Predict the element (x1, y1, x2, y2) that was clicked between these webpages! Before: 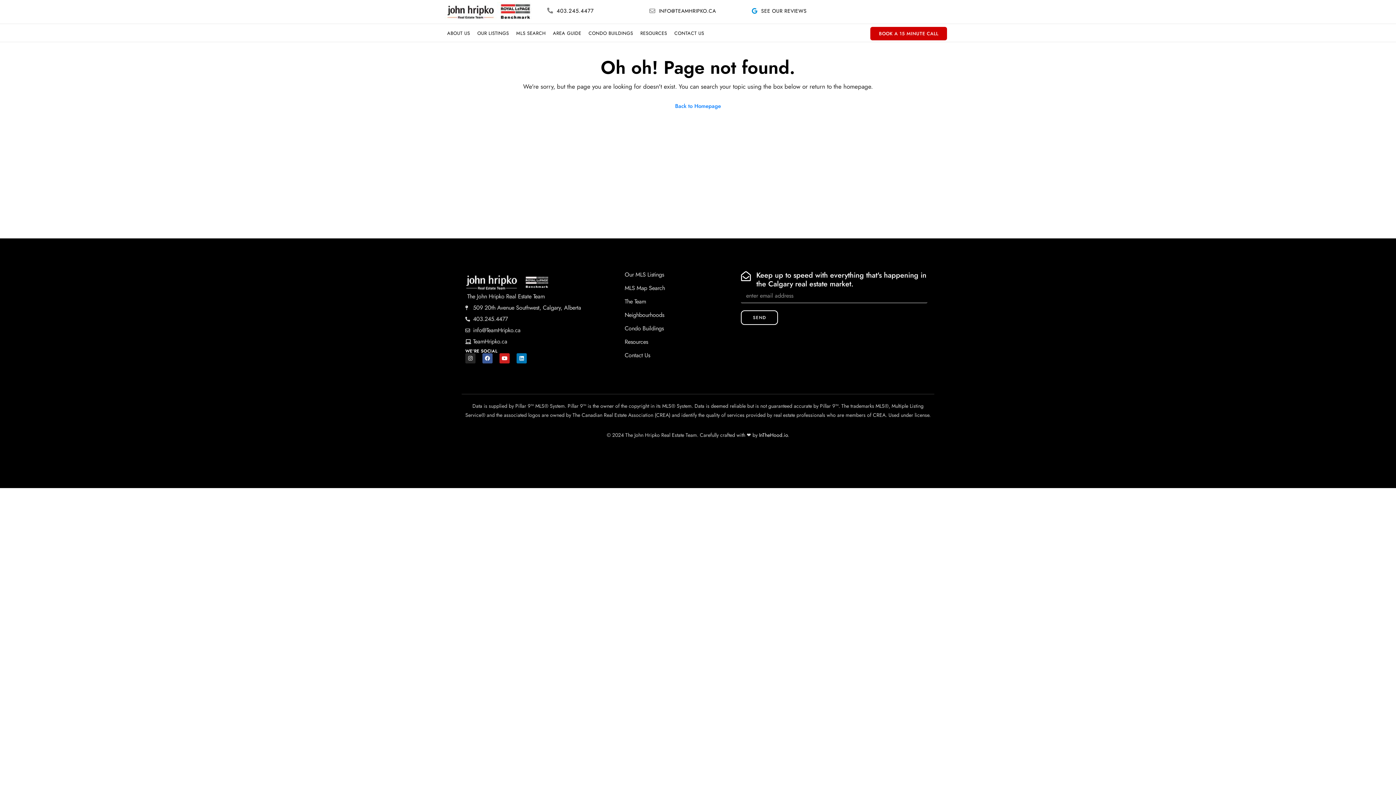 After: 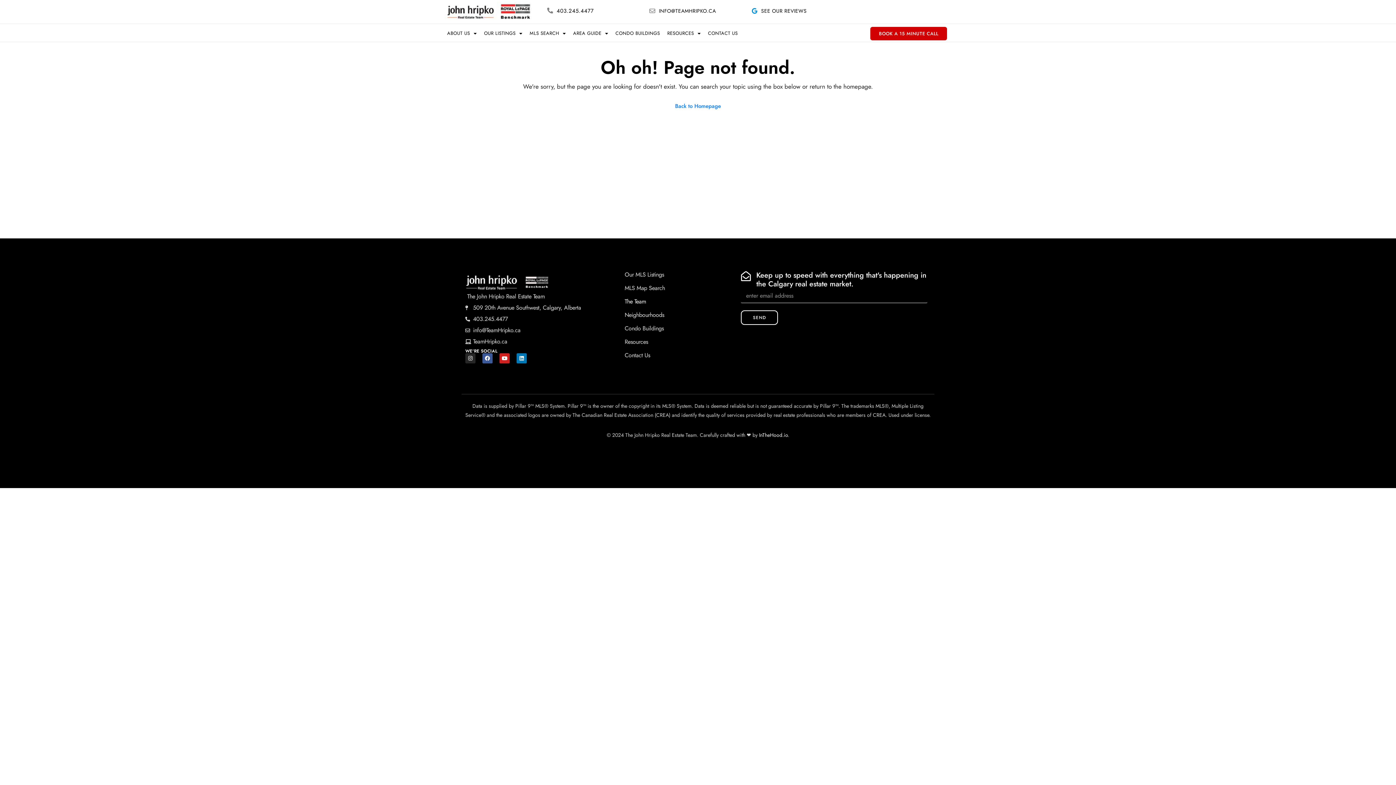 Action: bbox: (623, 298, 733, 305) label: The Team